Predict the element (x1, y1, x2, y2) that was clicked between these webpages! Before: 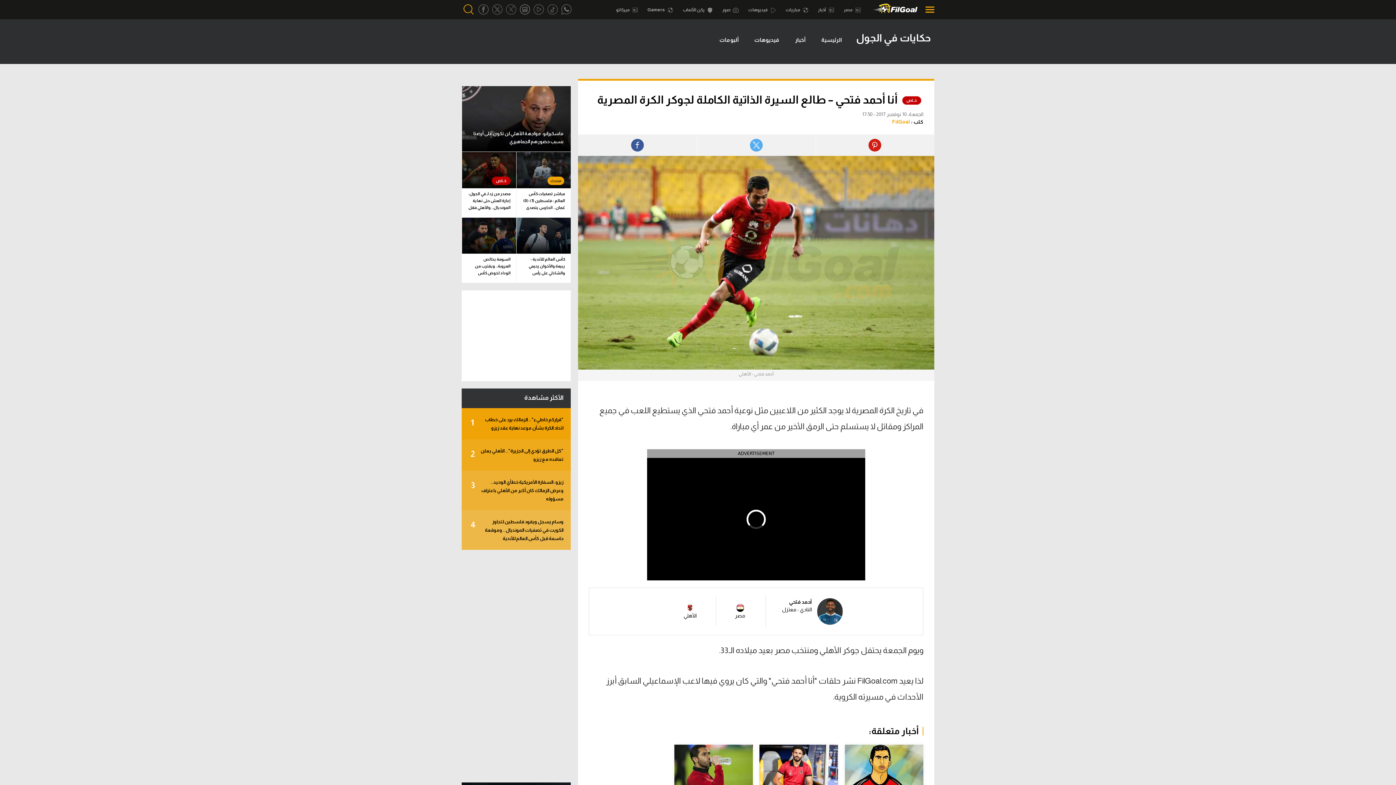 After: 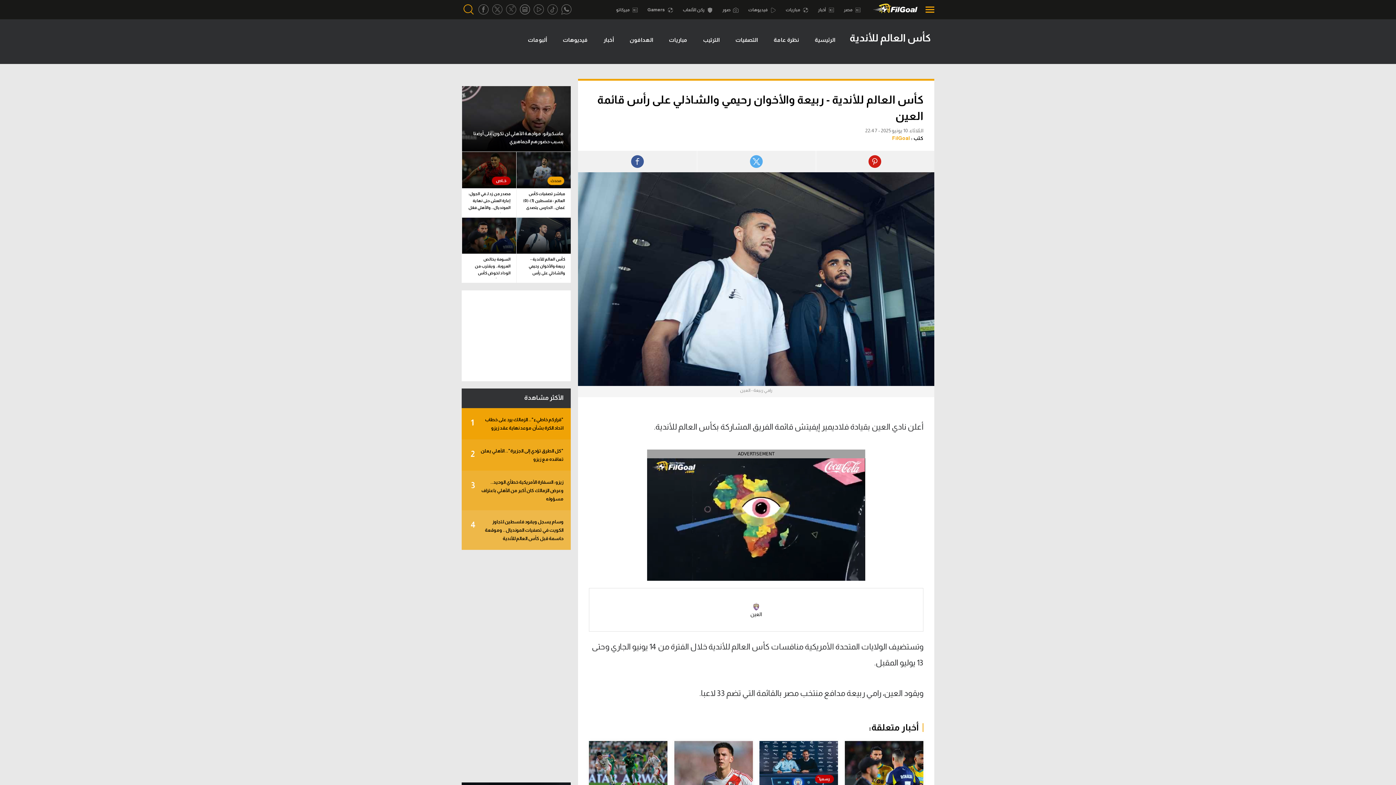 Action: bbox: (516, 257, 570, 282) label: كأس العالم للأندية - ربيعة والأخوان رحيمي والشاذلي على رأس قائمة العين